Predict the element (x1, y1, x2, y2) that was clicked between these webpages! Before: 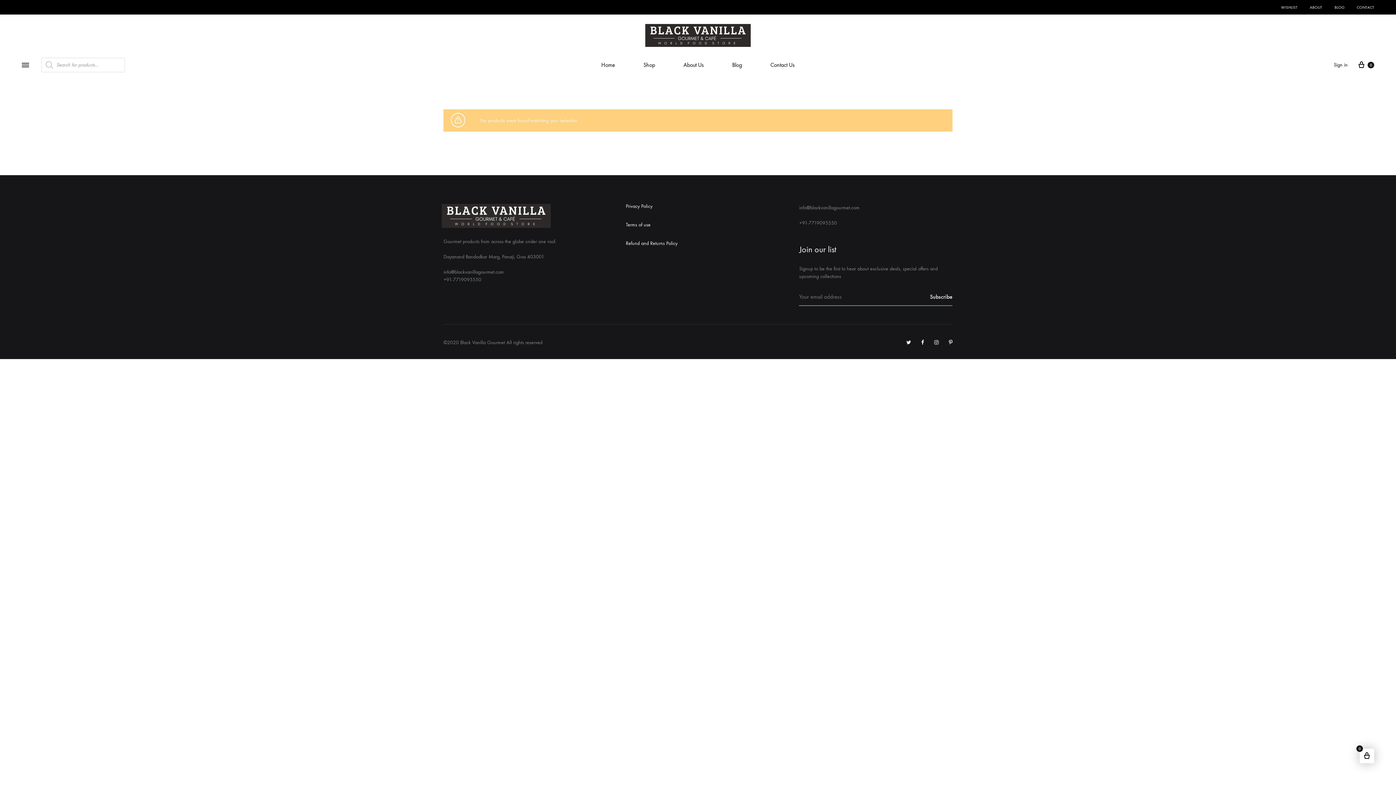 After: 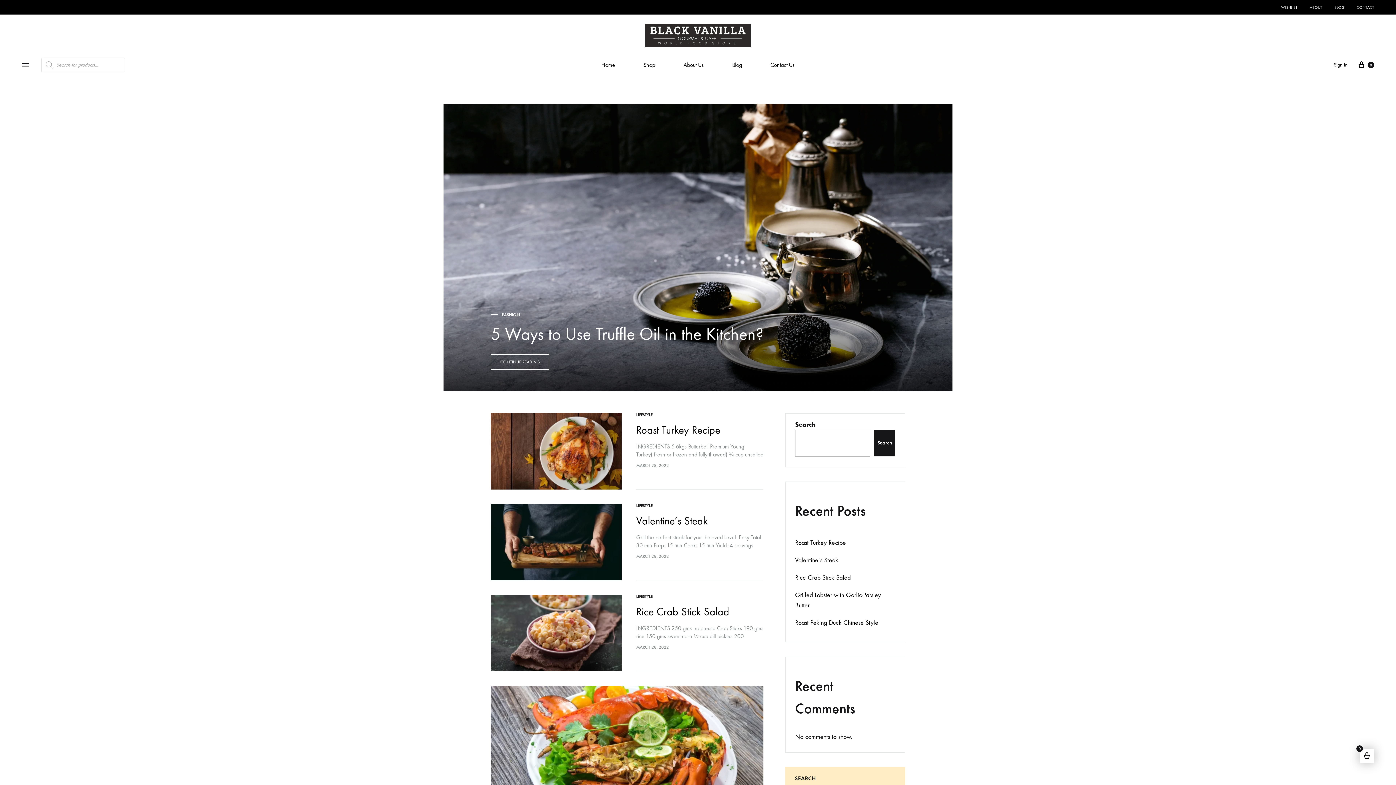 Action: bbox: (1334, 4, 1344, 10) label: BLOG